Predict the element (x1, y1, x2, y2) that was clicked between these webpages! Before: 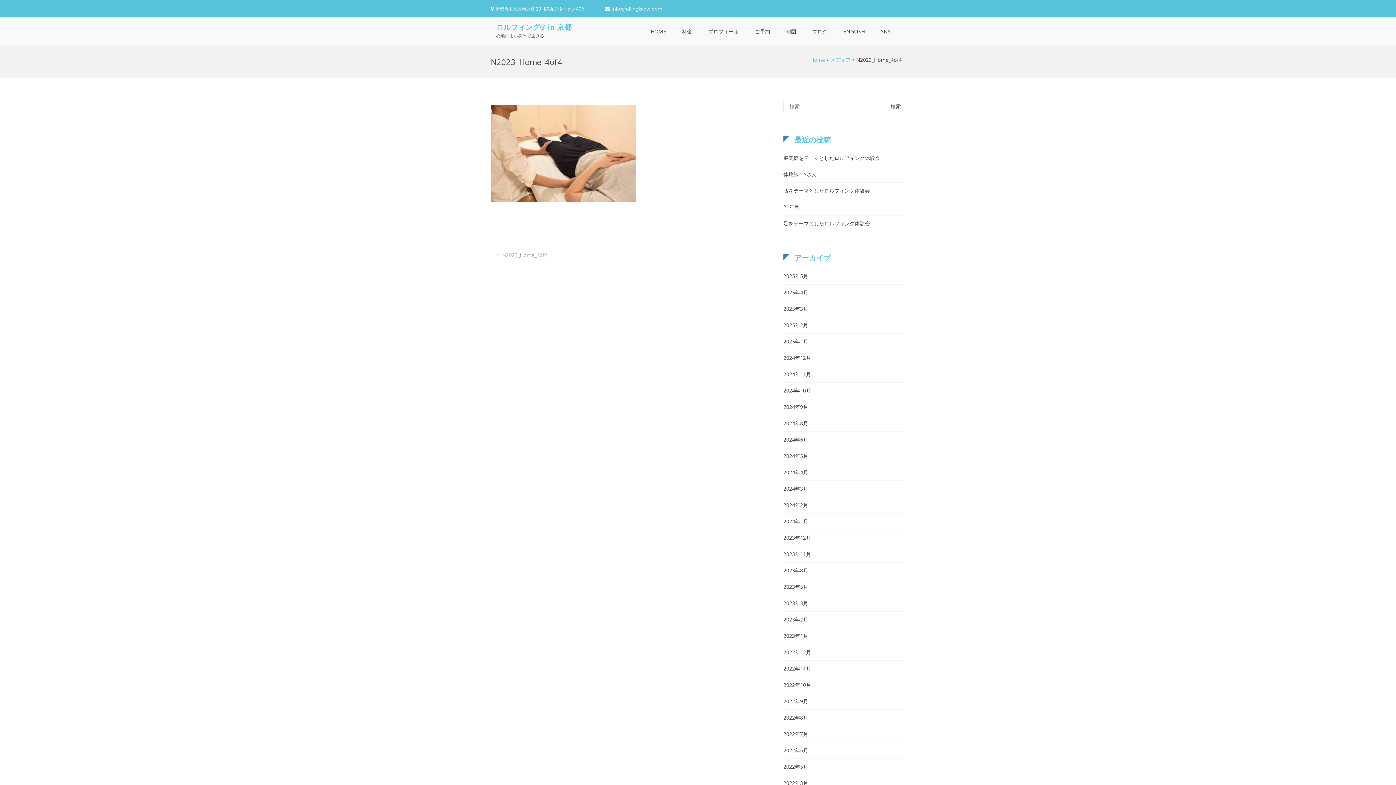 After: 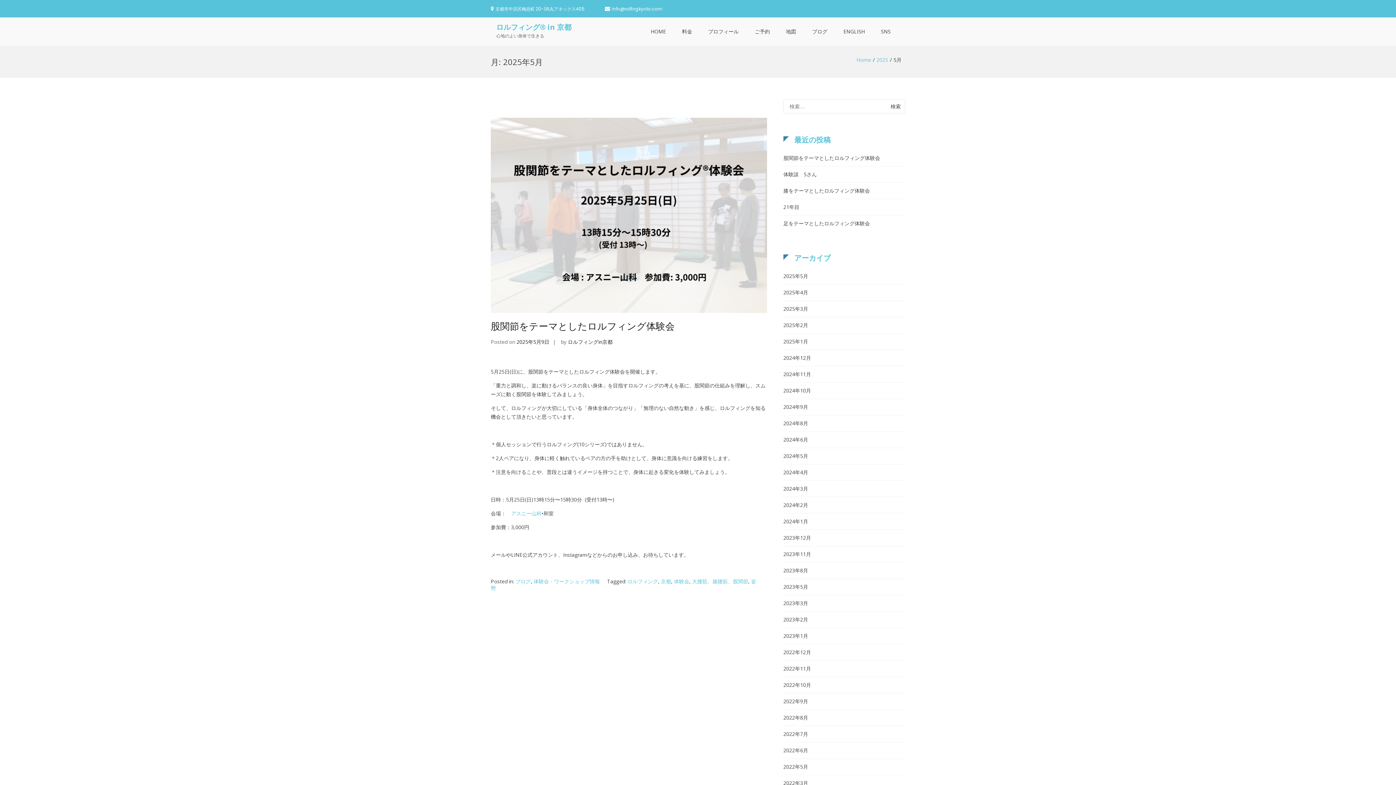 Action: bbox: (783, 272, 808, 280) label: 2025年5月